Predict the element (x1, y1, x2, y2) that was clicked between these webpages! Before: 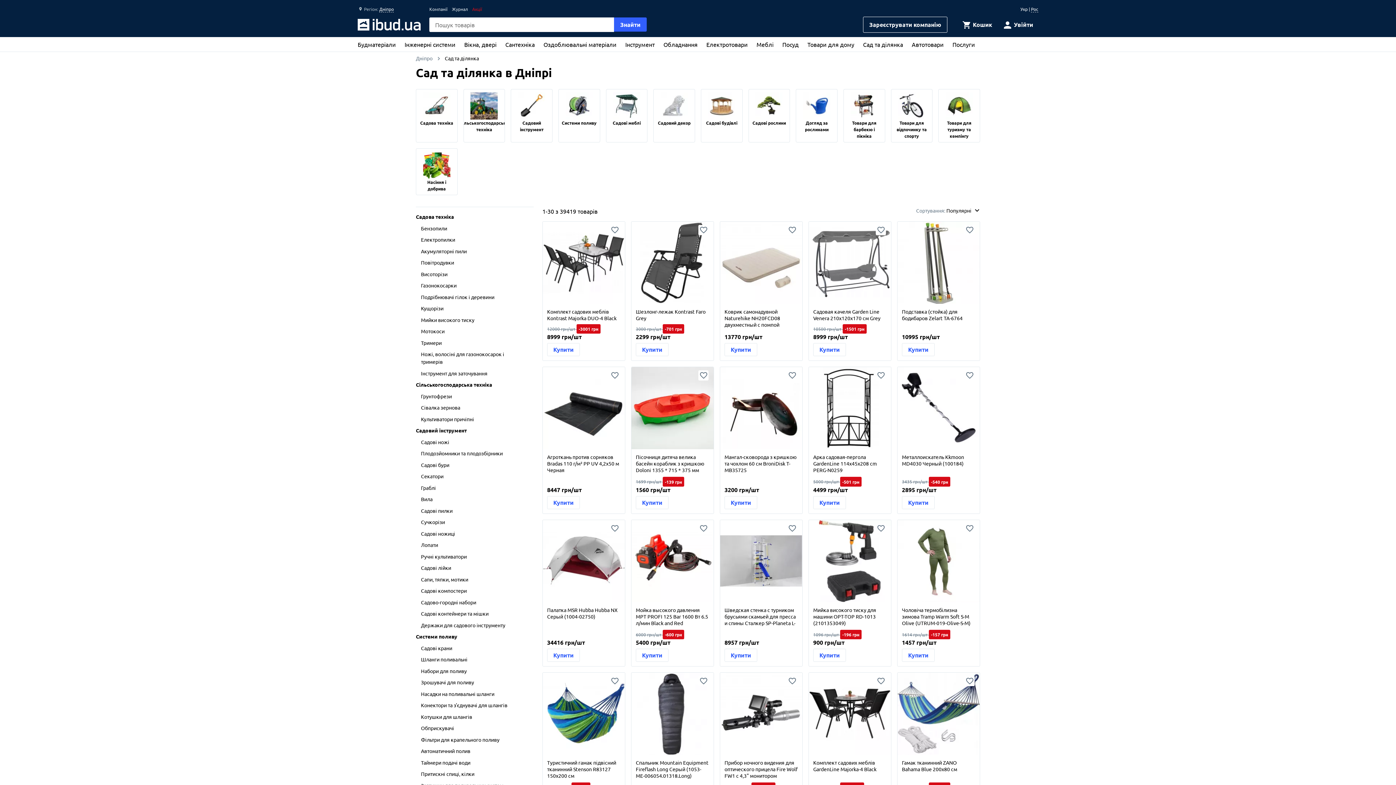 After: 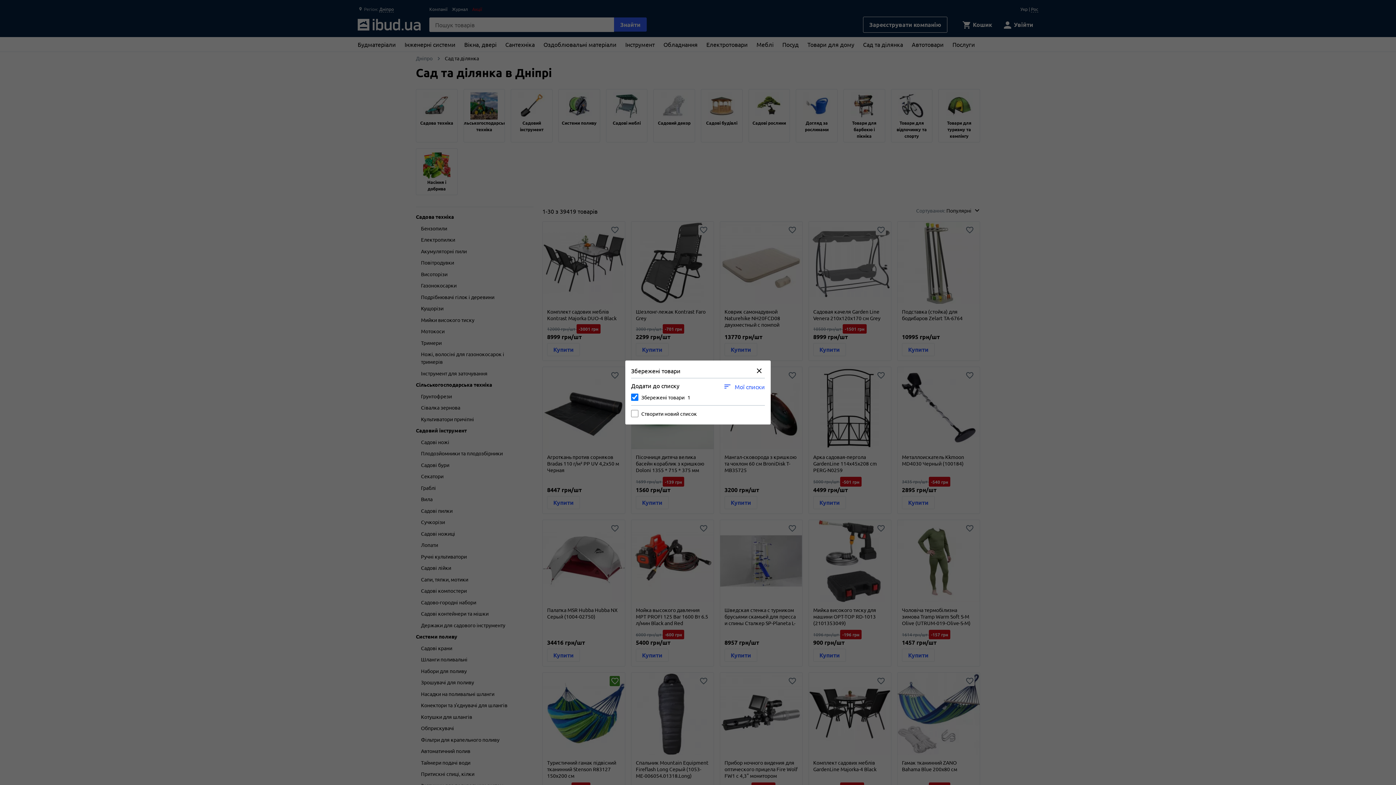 Action: bbox: (607, 676, 622, 686)